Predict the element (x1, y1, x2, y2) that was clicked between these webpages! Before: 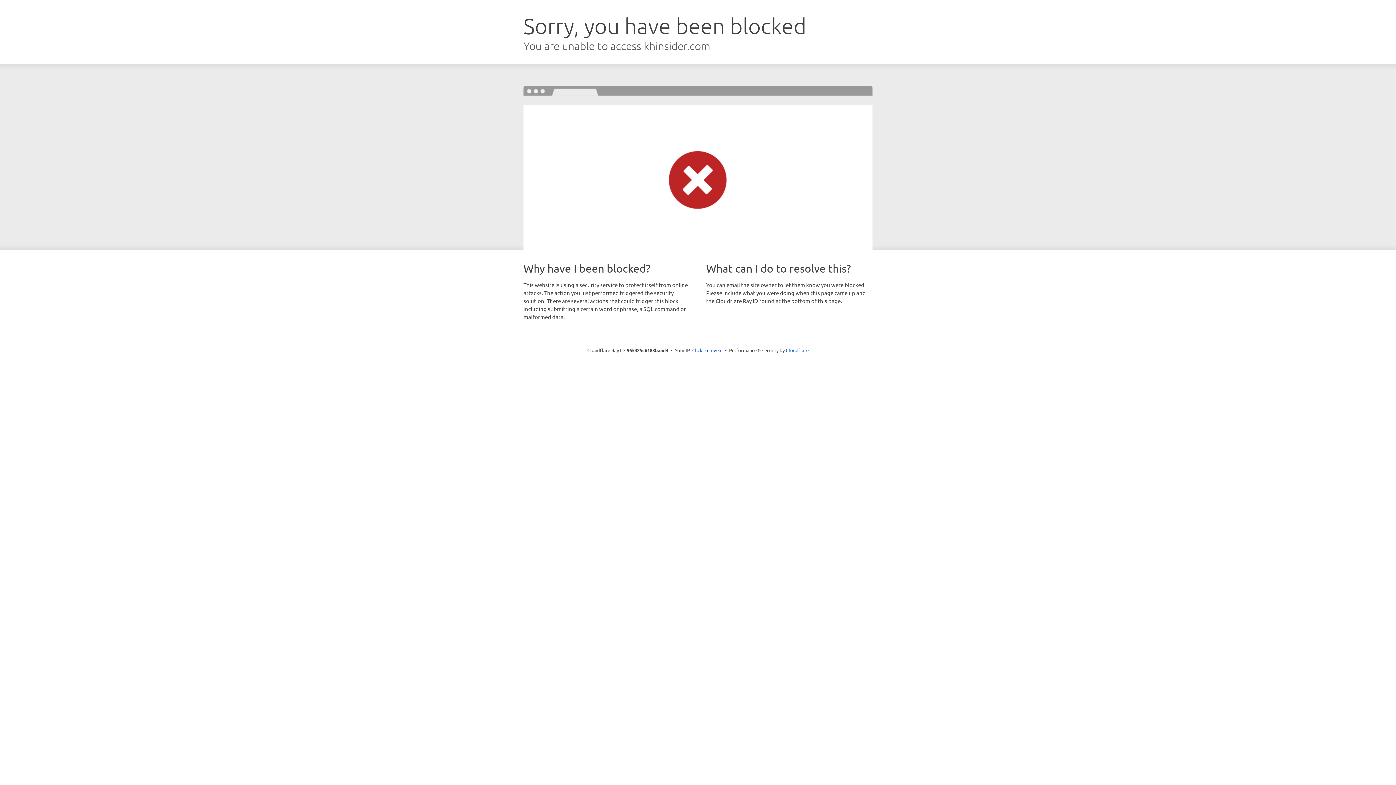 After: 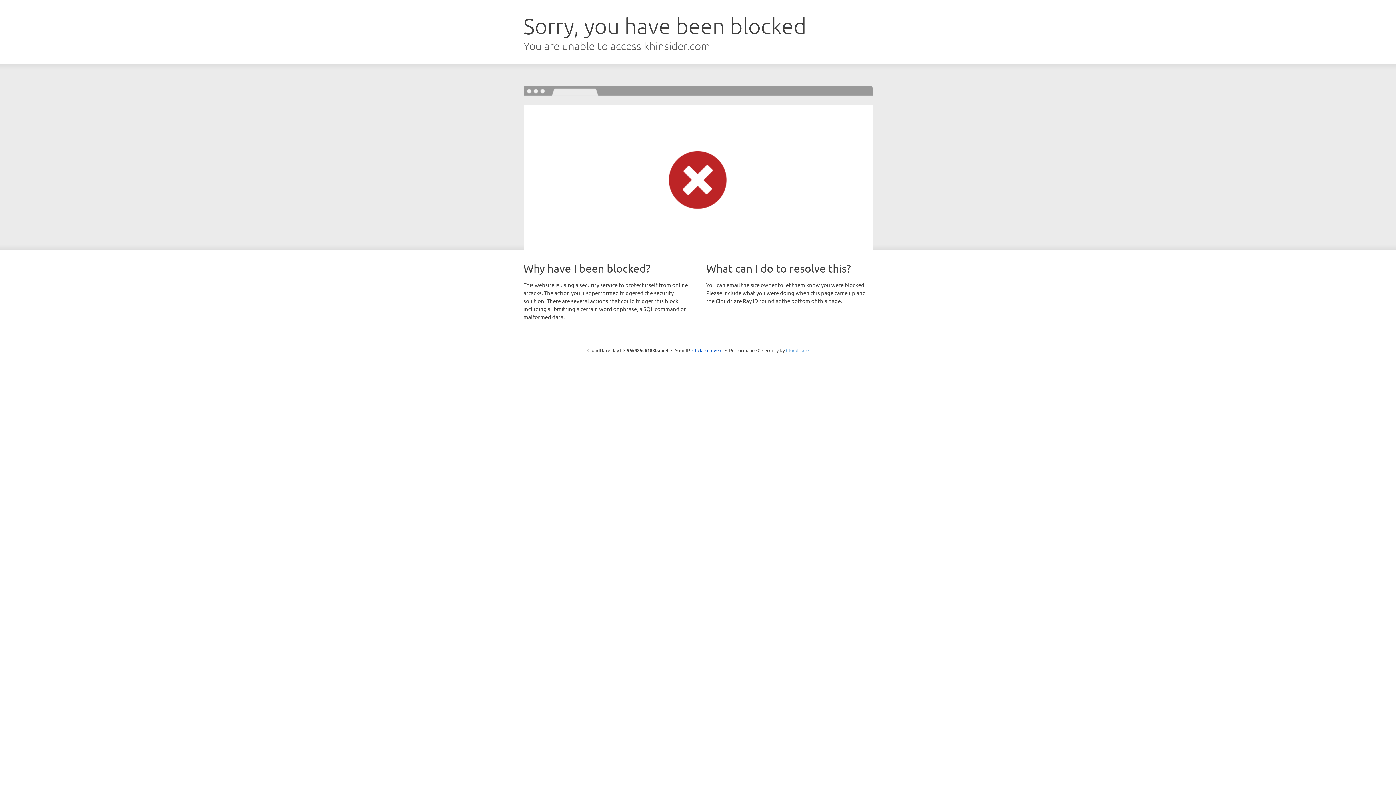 Action: label: Cloudflare bbox: (786, 347, 808, 353)